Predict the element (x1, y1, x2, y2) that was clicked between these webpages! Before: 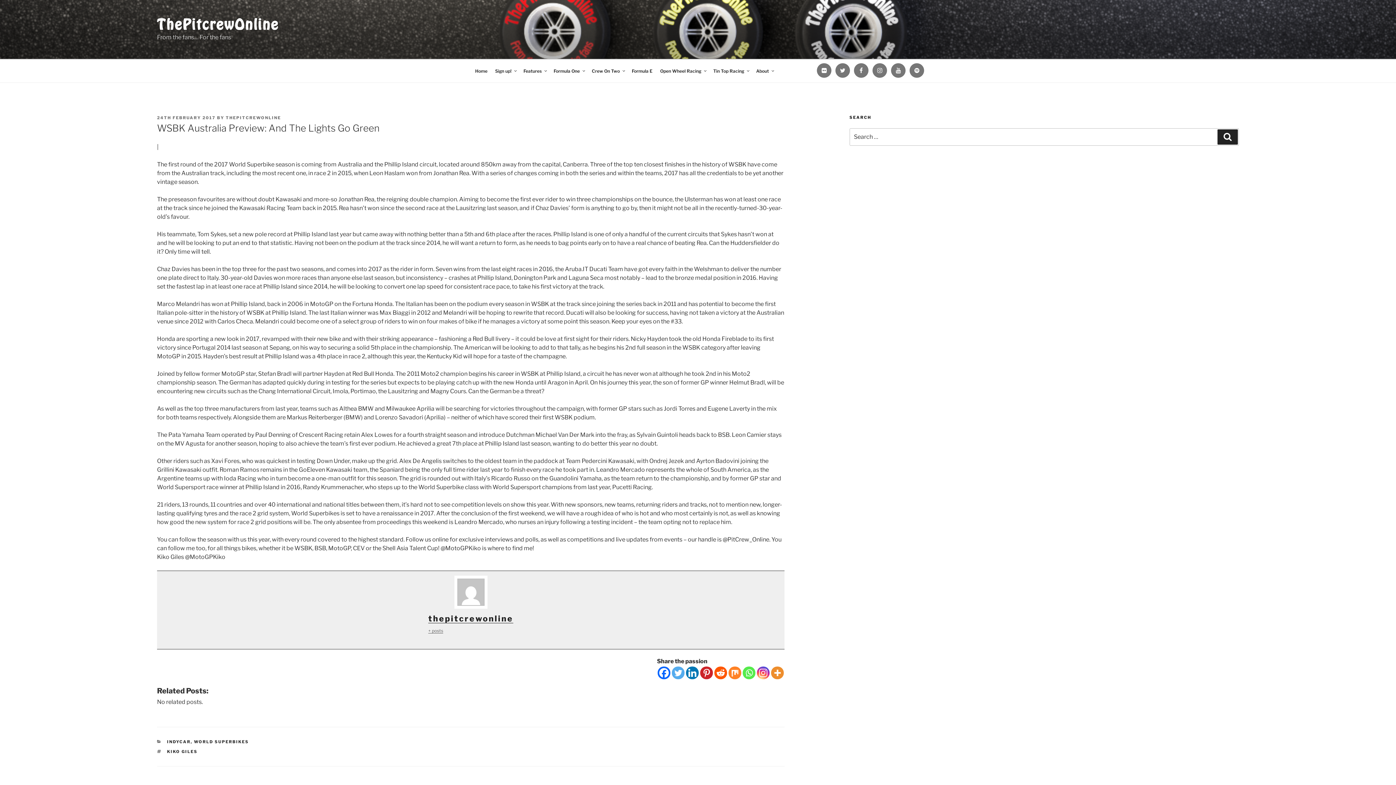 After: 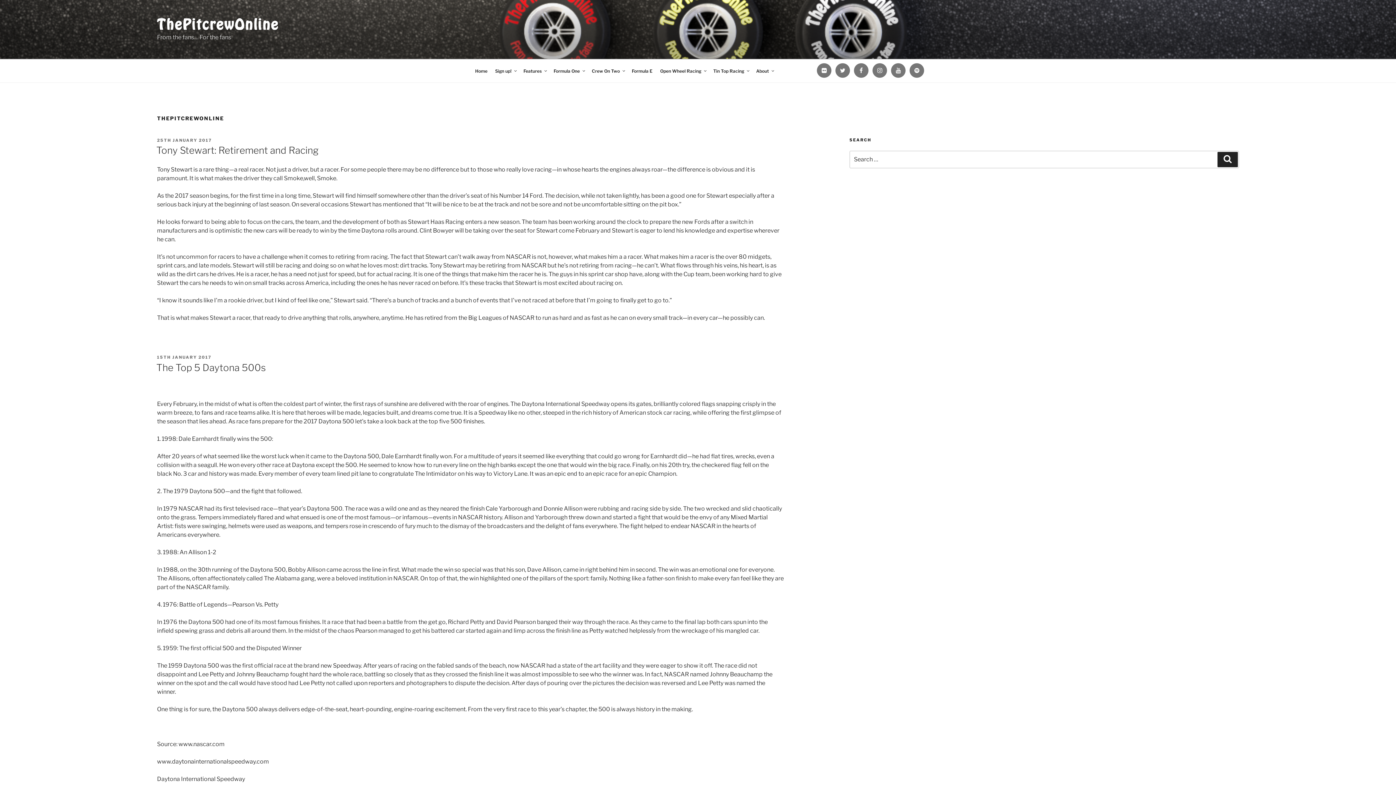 Action: bbox: (225, 115, 281, 120) label: THEPITCREWONLINE